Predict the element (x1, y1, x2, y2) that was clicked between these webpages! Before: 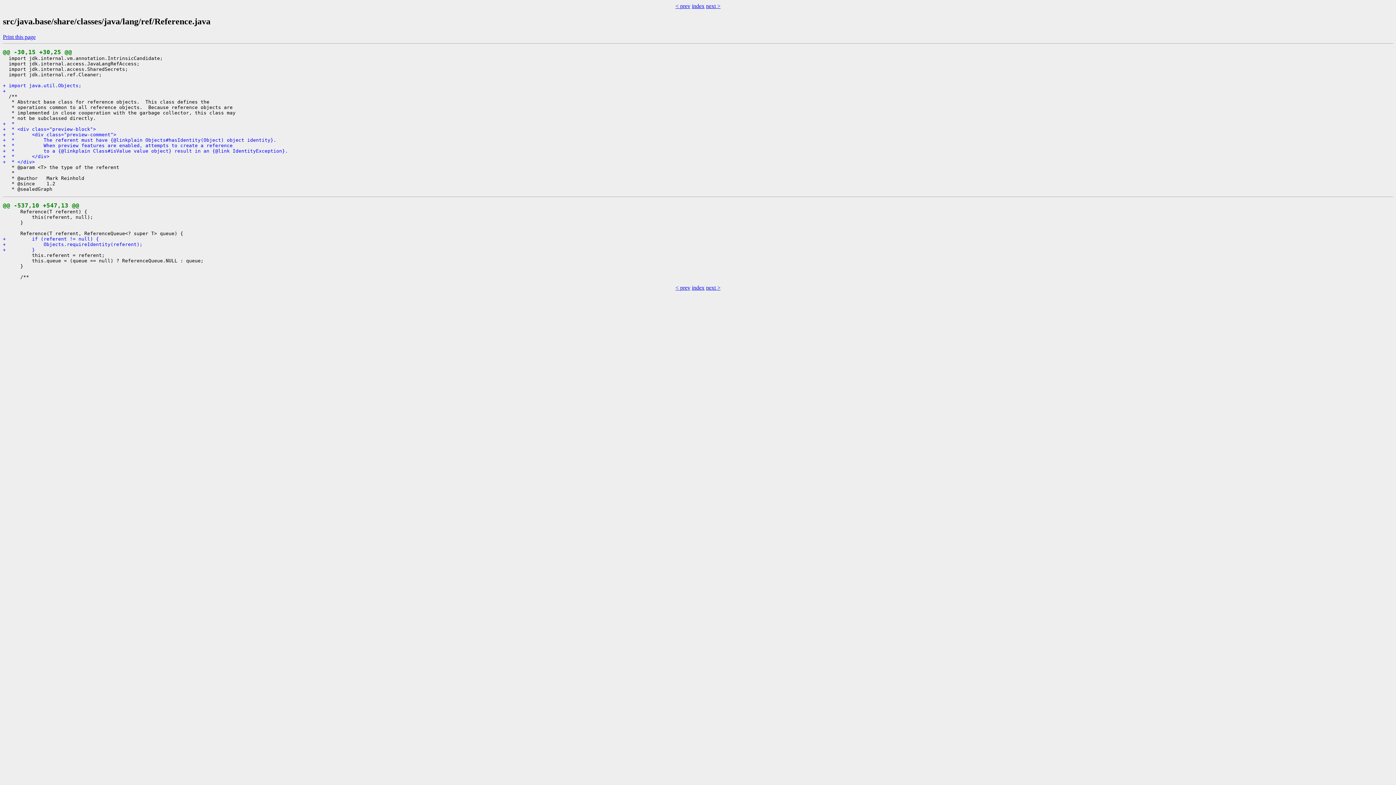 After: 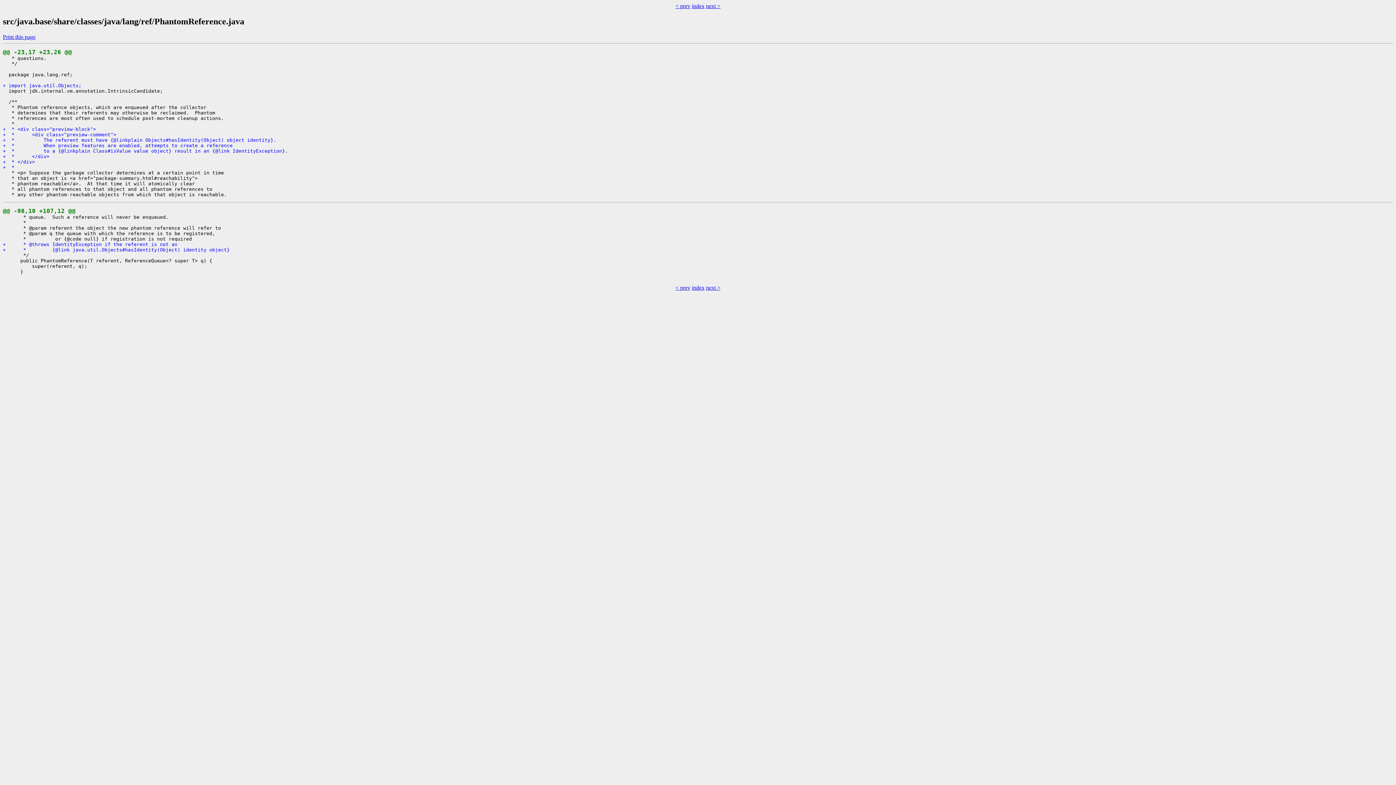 Action: bbox: (675, 284, 690, 290) label: < prev